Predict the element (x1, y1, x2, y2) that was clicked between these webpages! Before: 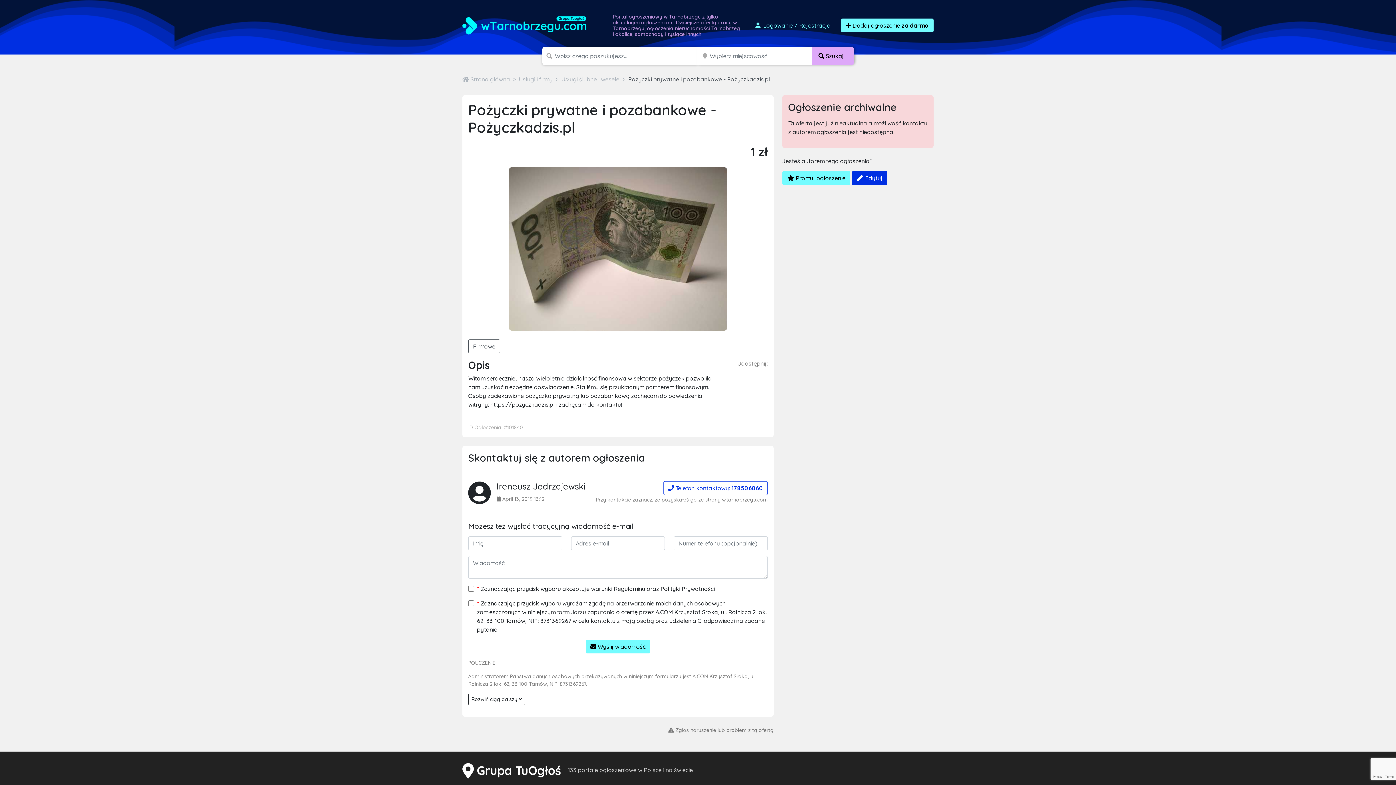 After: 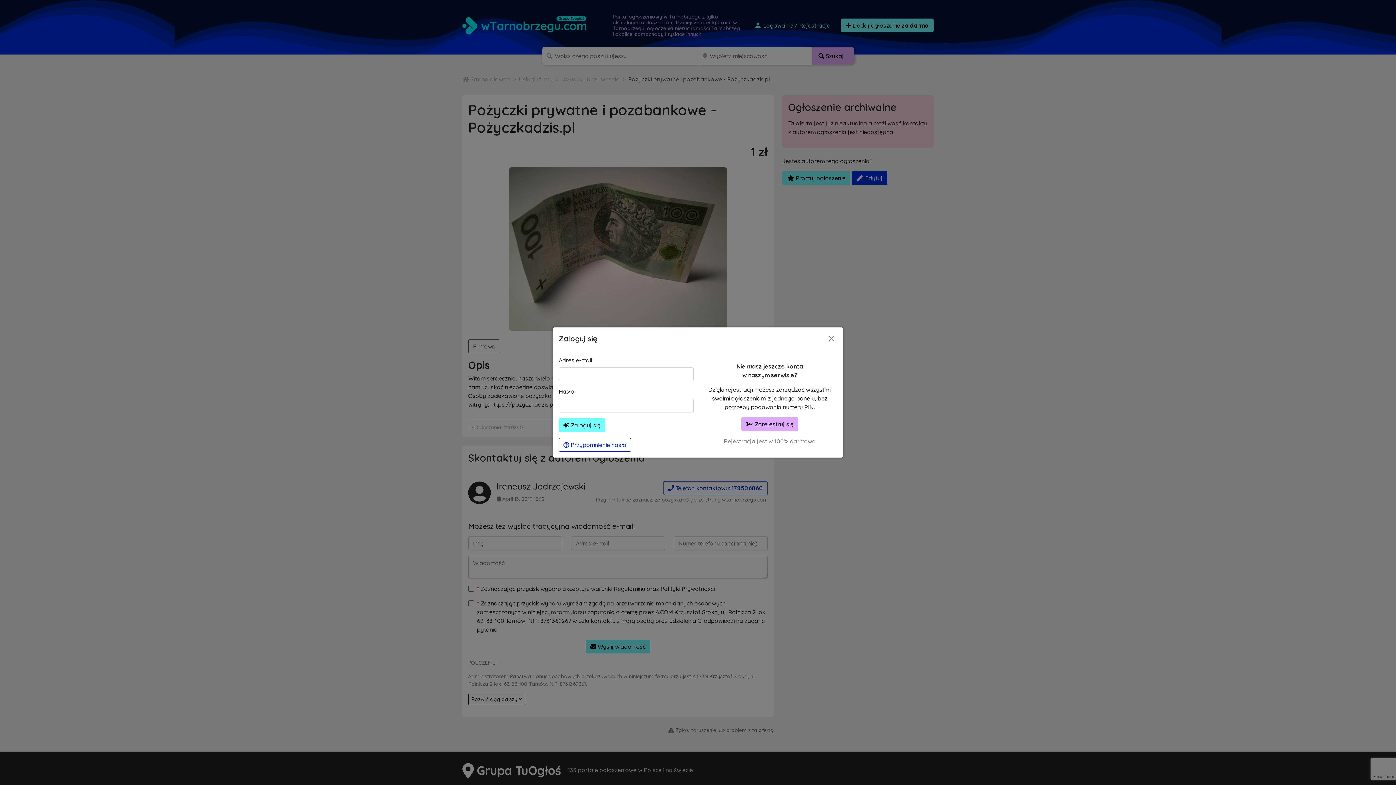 Action: bbox: (749, 18, 835, 32) label:  Logowanie / Rejestracja